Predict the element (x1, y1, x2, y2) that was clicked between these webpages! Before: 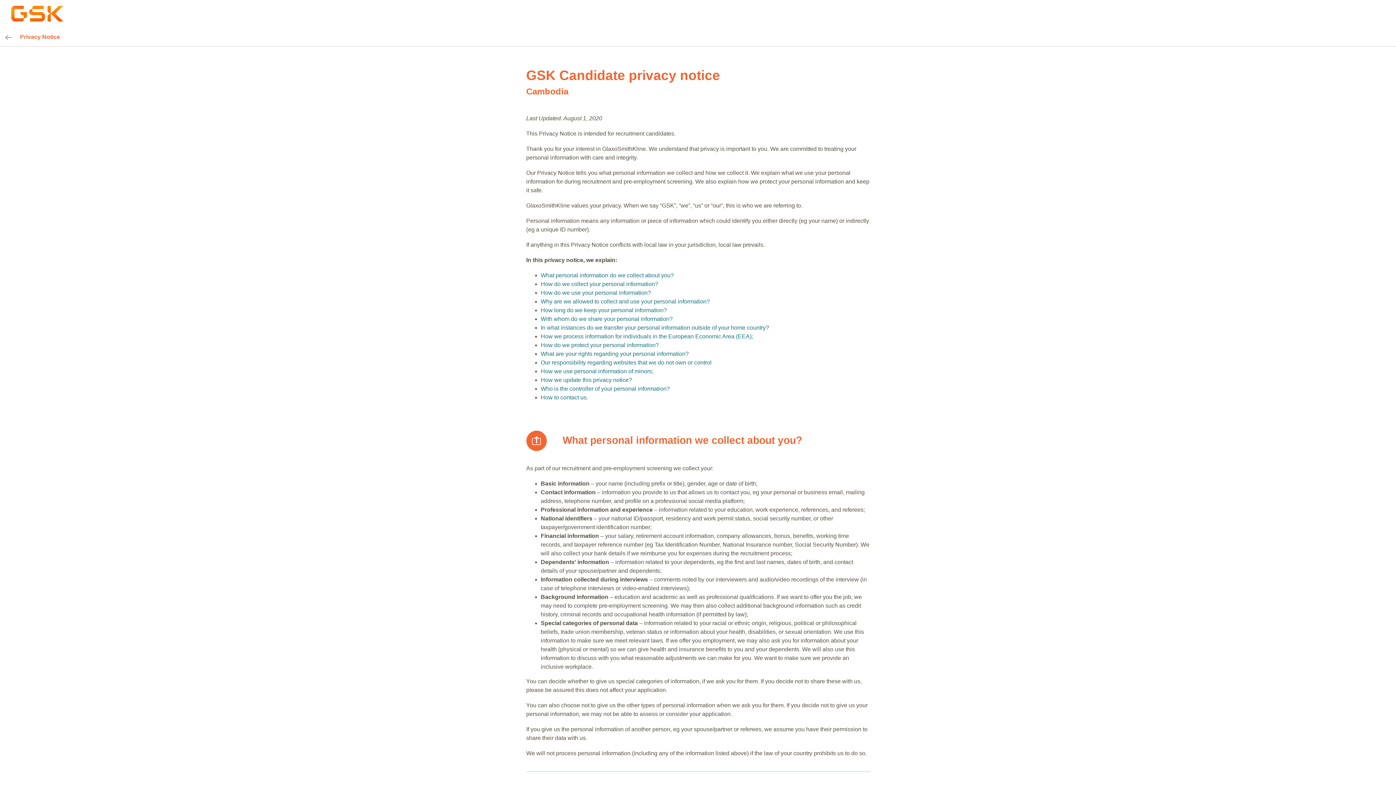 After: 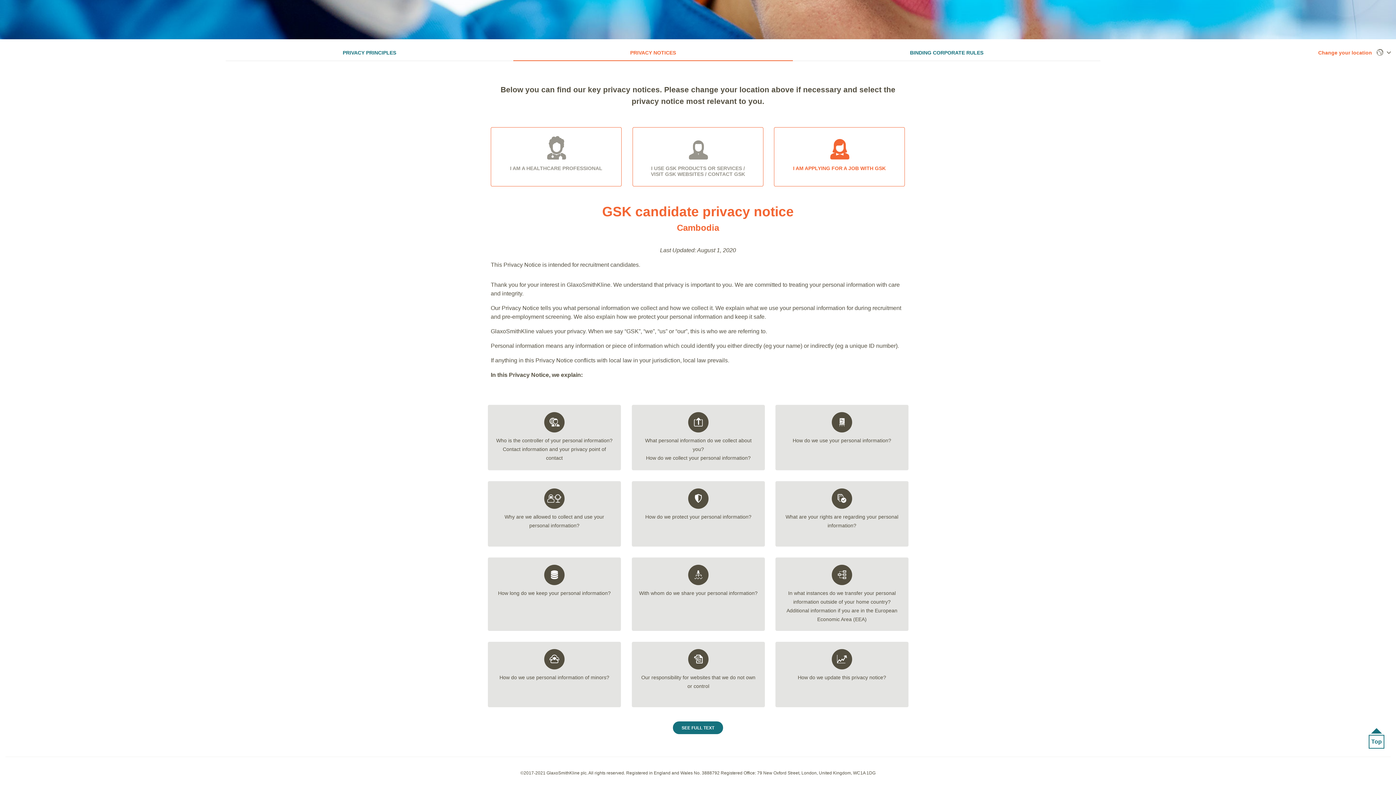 Action: bbox: (5, 32, 60, 41) label: Privacy Notice